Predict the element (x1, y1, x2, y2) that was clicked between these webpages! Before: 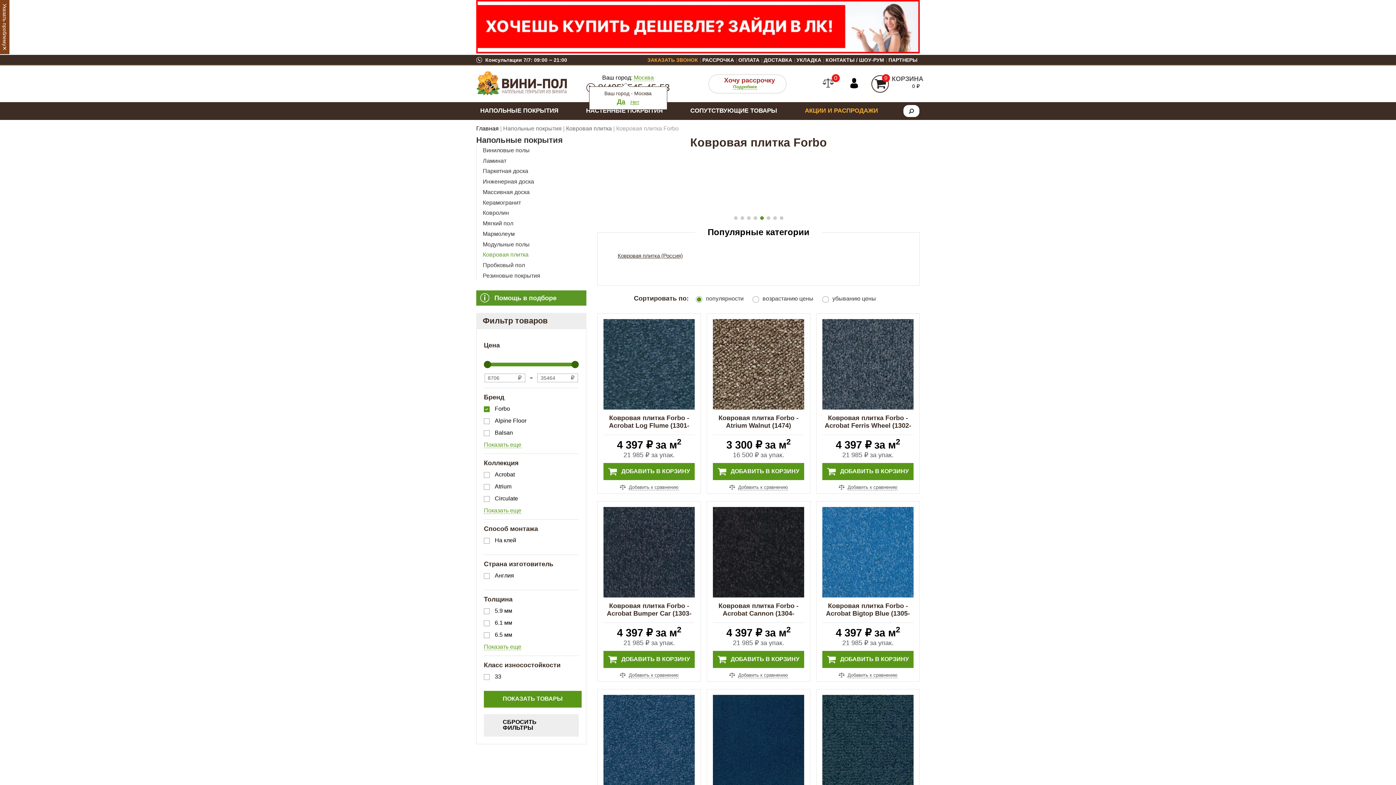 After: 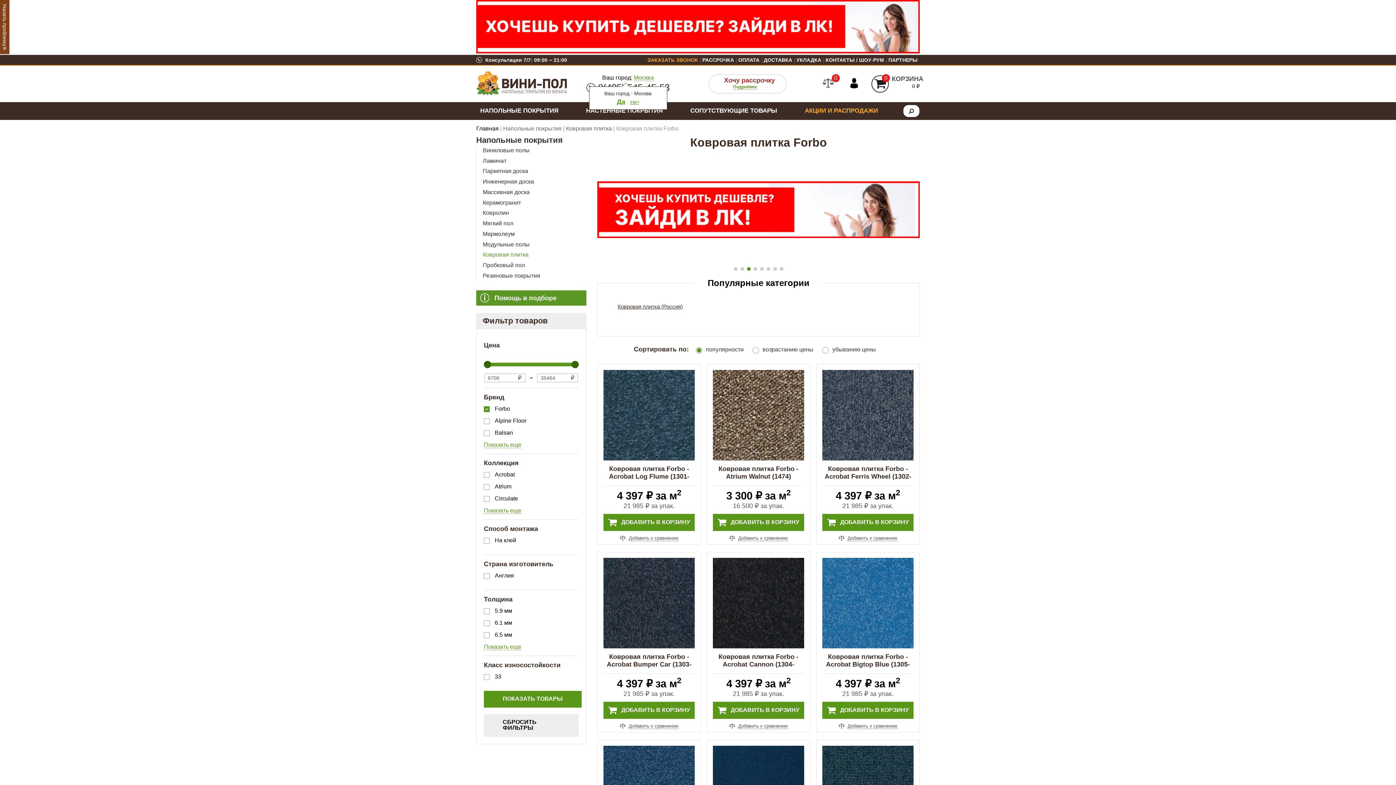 Action: bbox: (766, 216, 770, 220) label: Go to slide 6